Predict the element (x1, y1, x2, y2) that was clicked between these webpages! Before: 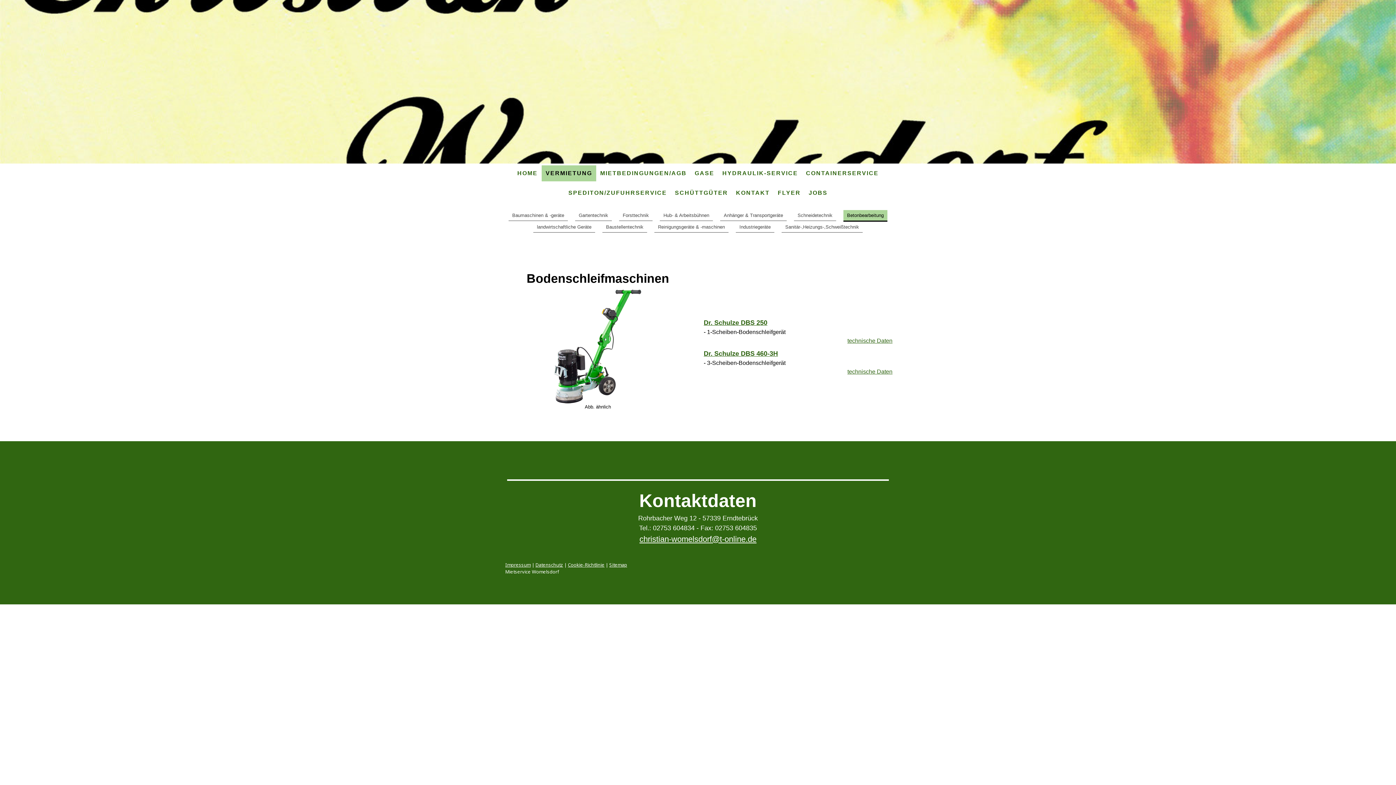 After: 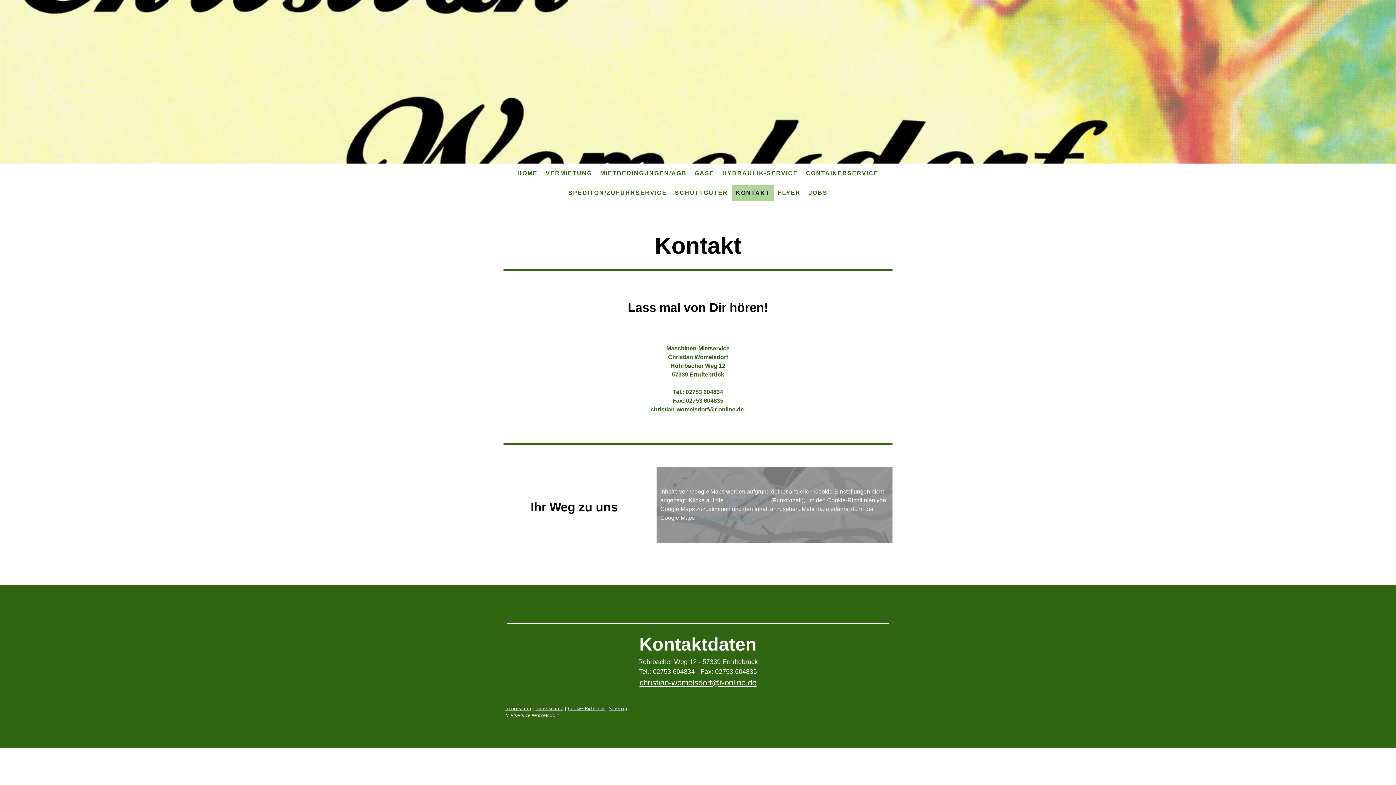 Action: bbox: (732, 185, 774, 201) label: KONTAKT